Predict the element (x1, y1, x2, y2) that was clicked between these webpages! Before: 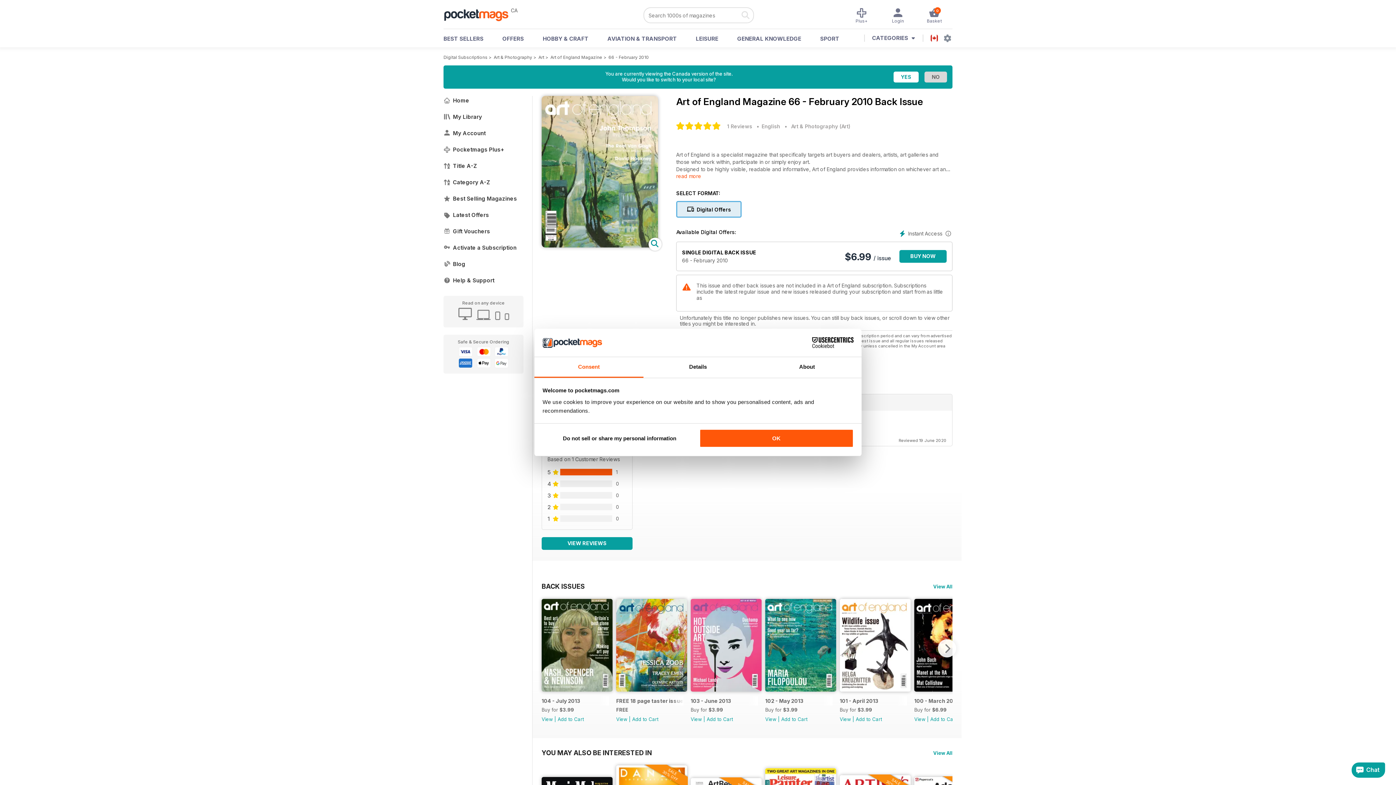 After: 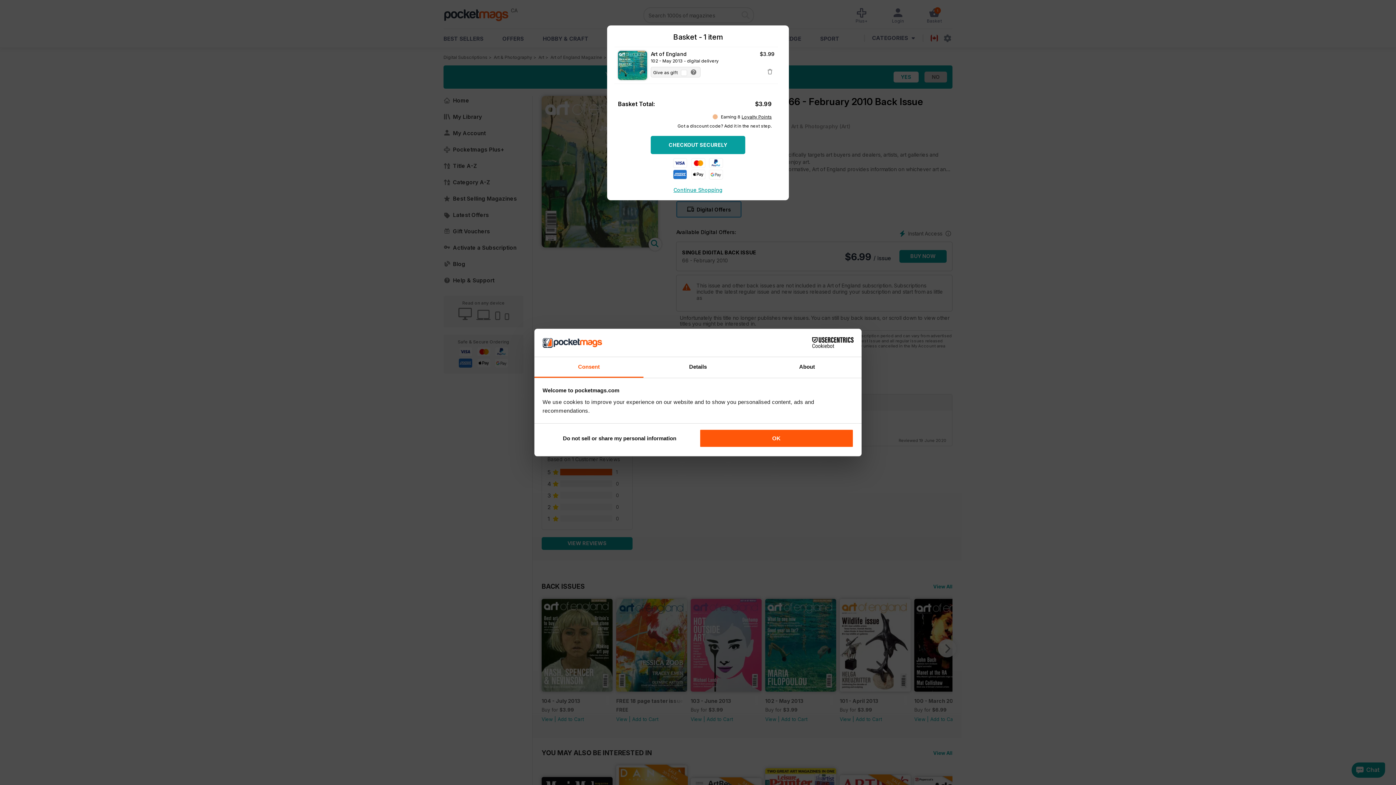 Action: bbox: (781, 716, 807, 722) label: Add to Cart